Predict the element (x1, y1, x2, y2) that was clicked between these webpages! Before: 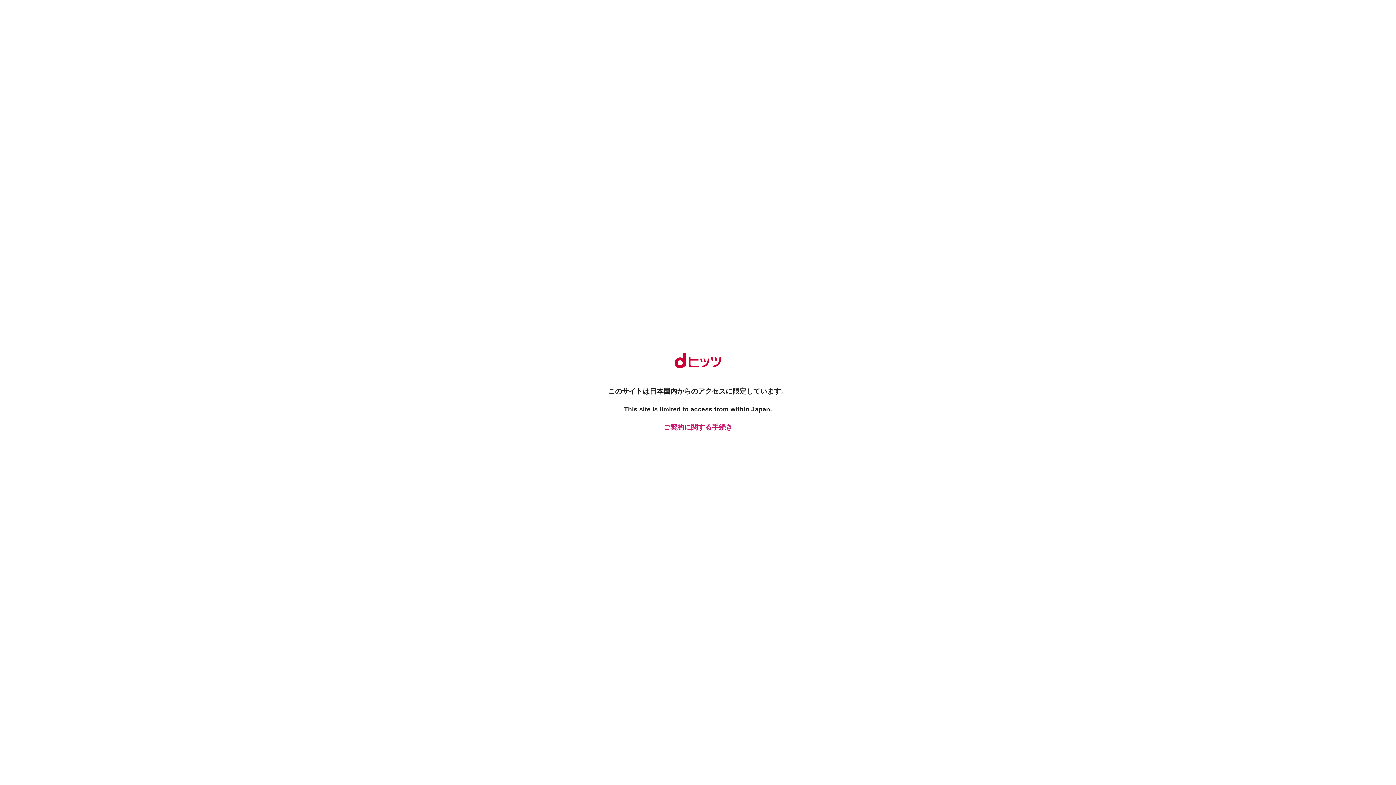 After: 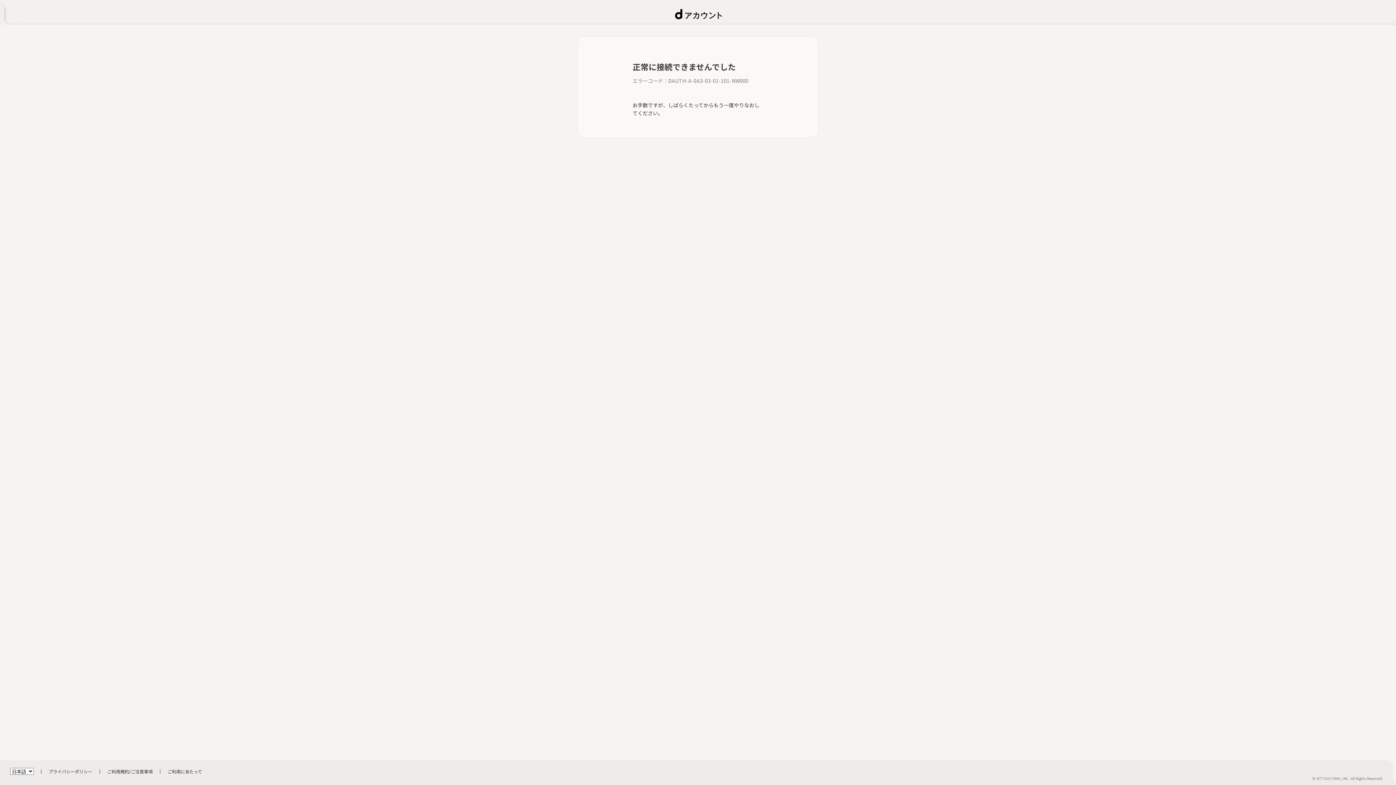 Action: label: ご契約に関する手続き bbox: (661, 422, 734, 432)